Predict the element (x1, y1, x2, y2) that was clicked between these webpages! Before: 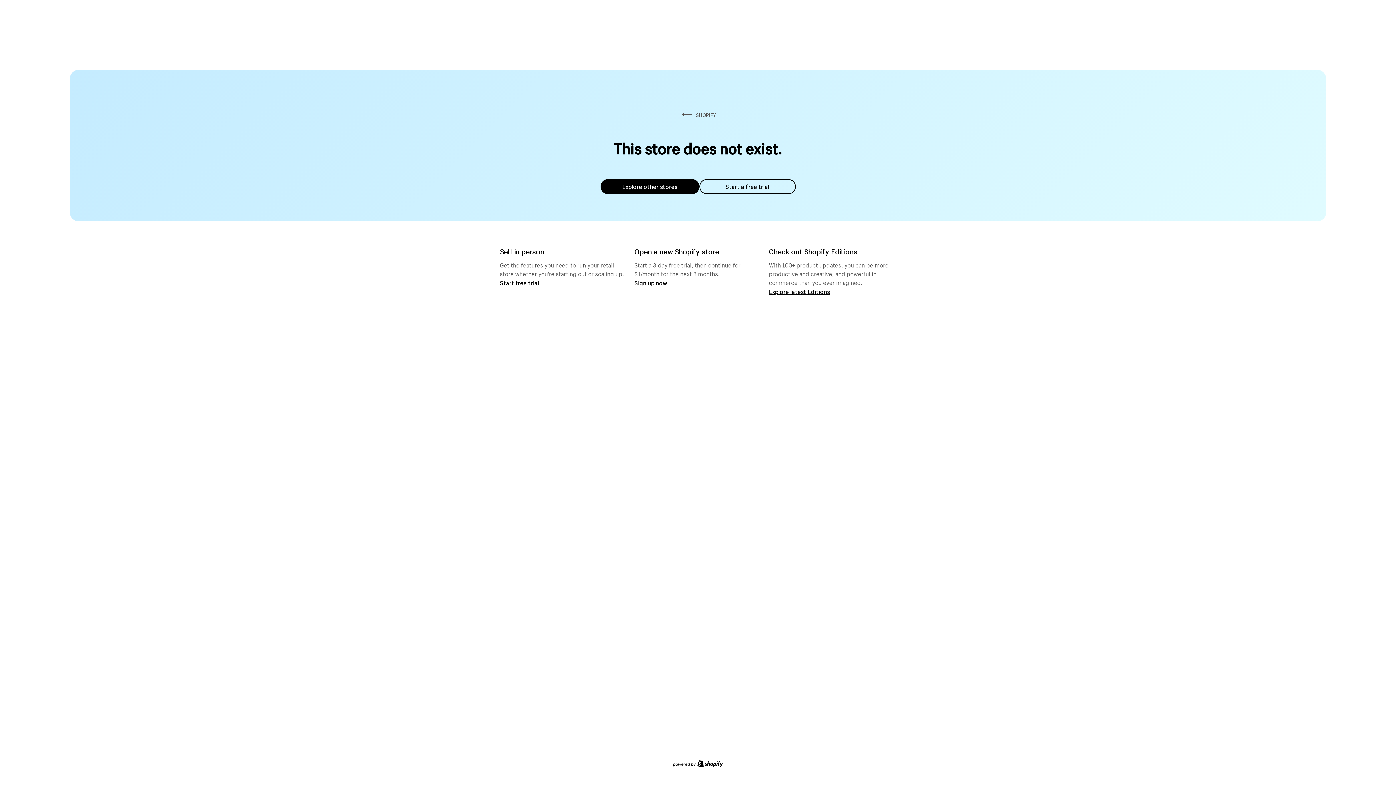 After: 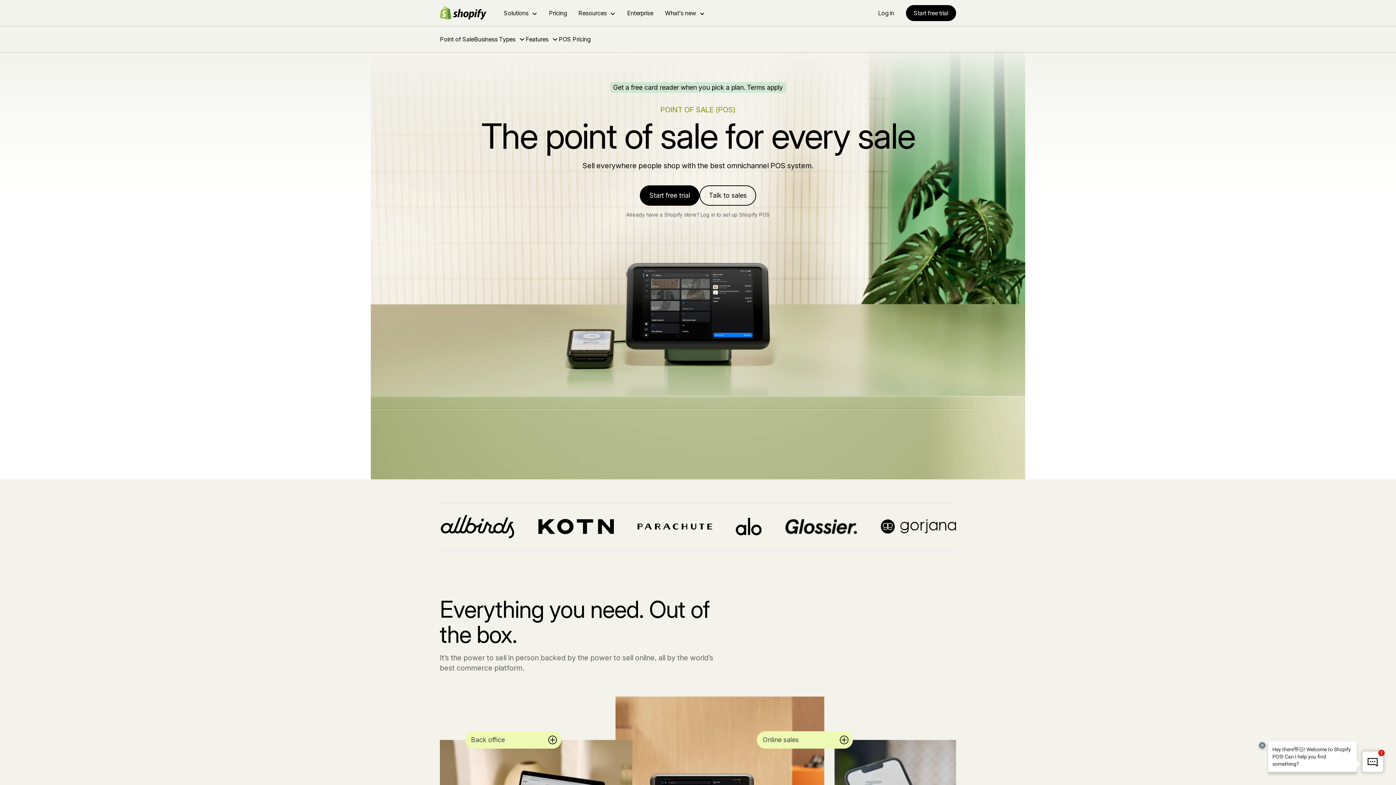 Action: label: Start free trial bbox: (500, 279, 539, 286)